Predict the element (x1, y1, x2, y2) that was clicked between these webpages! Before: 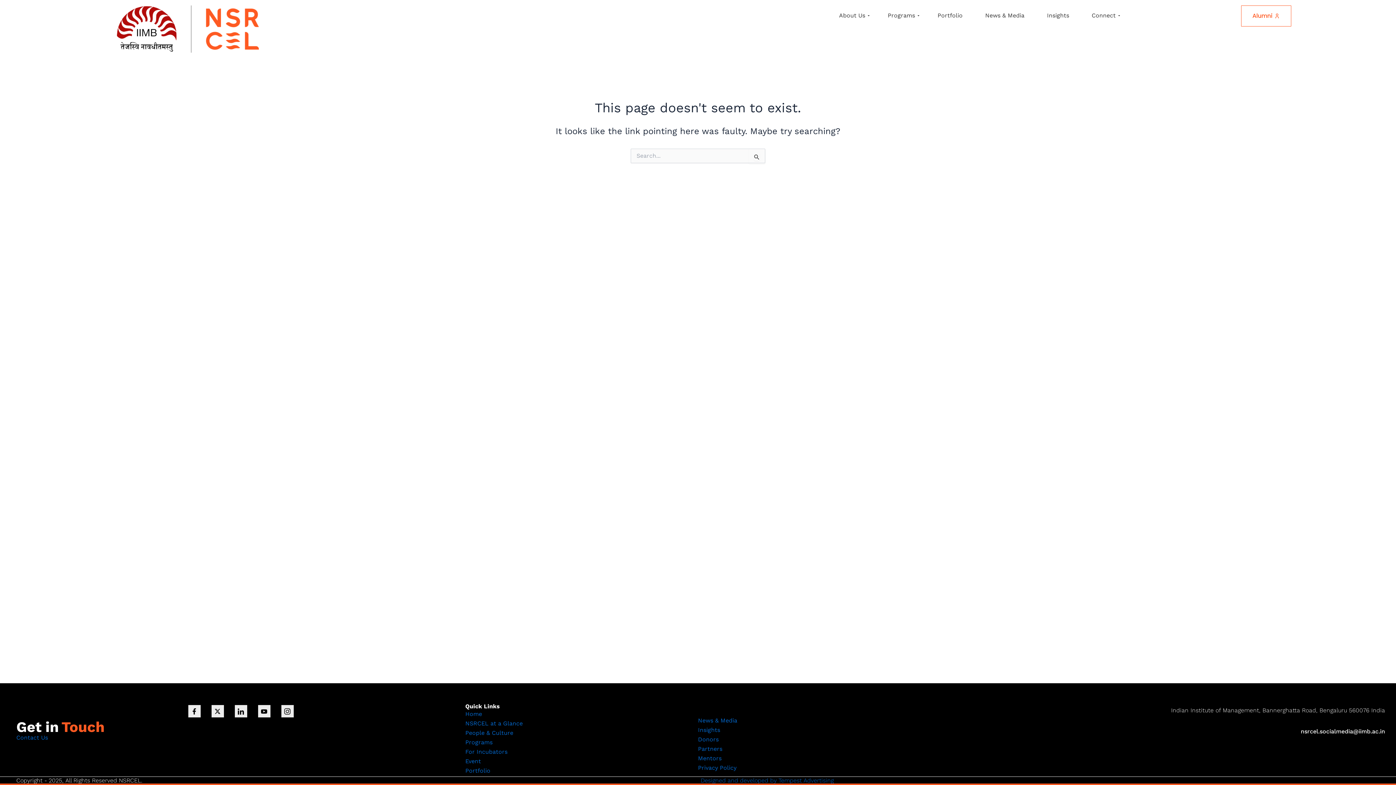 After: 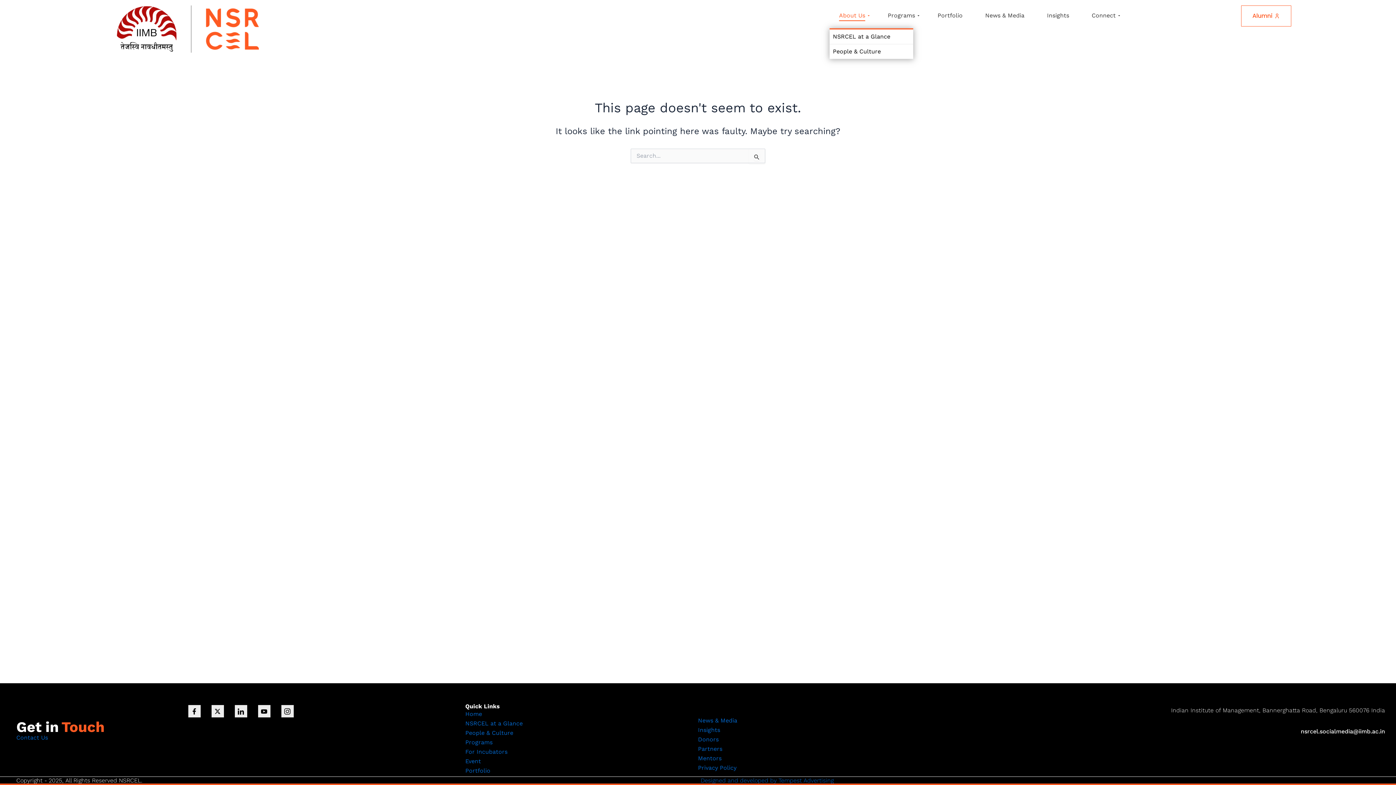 Action: bbox: (829, 5, 874, 26) label: About Us